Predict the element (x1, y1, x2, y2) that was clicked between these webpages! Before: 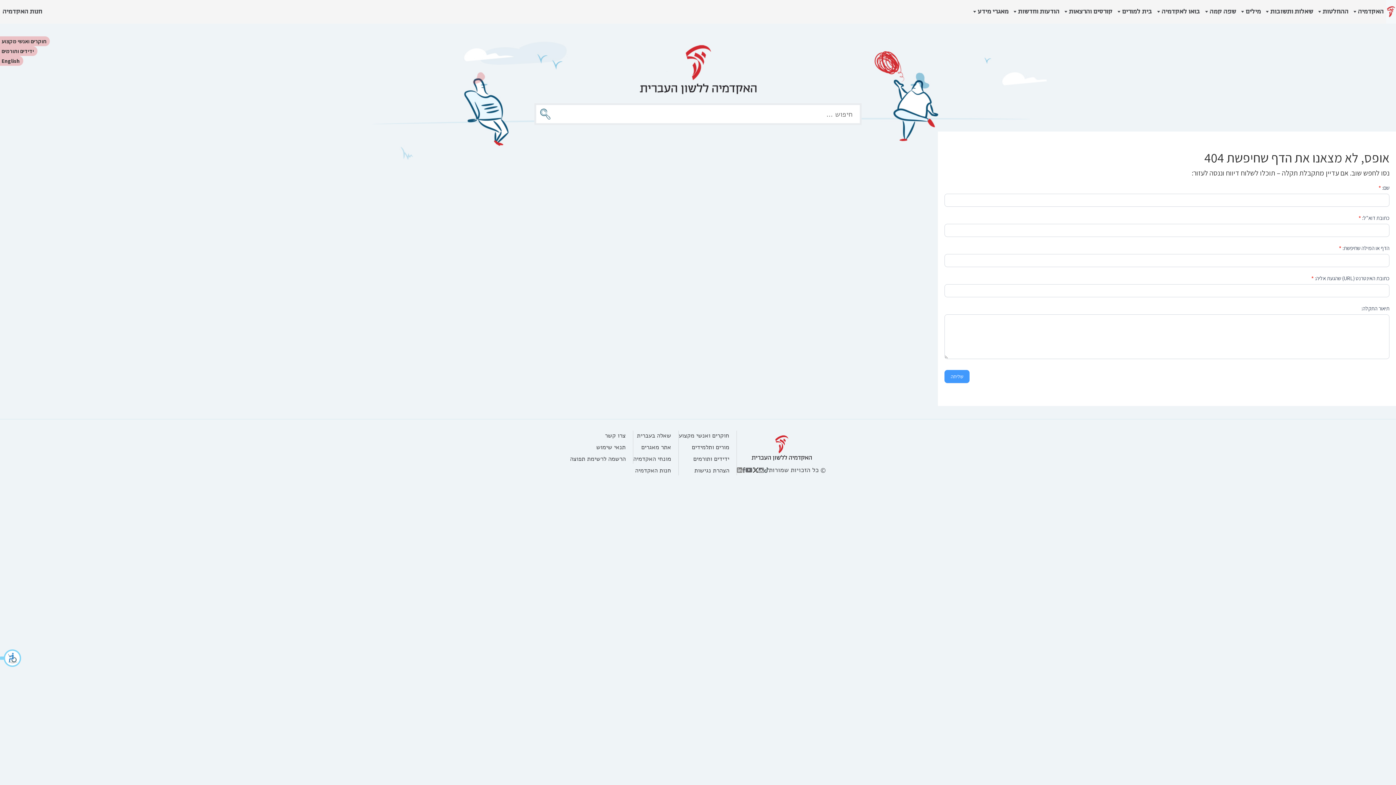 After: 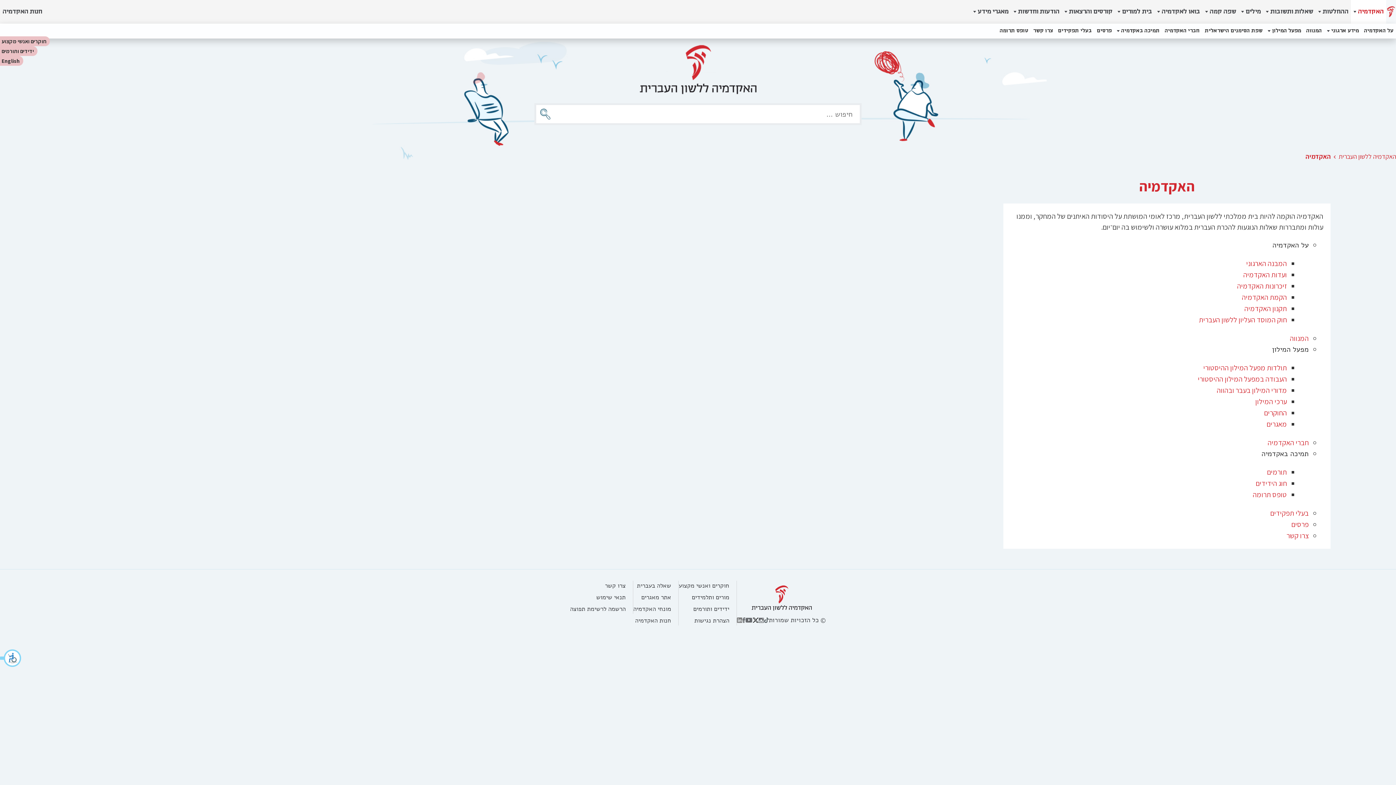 Action: bbox: (1351, 0, 1386, 23) label: האקדמיה